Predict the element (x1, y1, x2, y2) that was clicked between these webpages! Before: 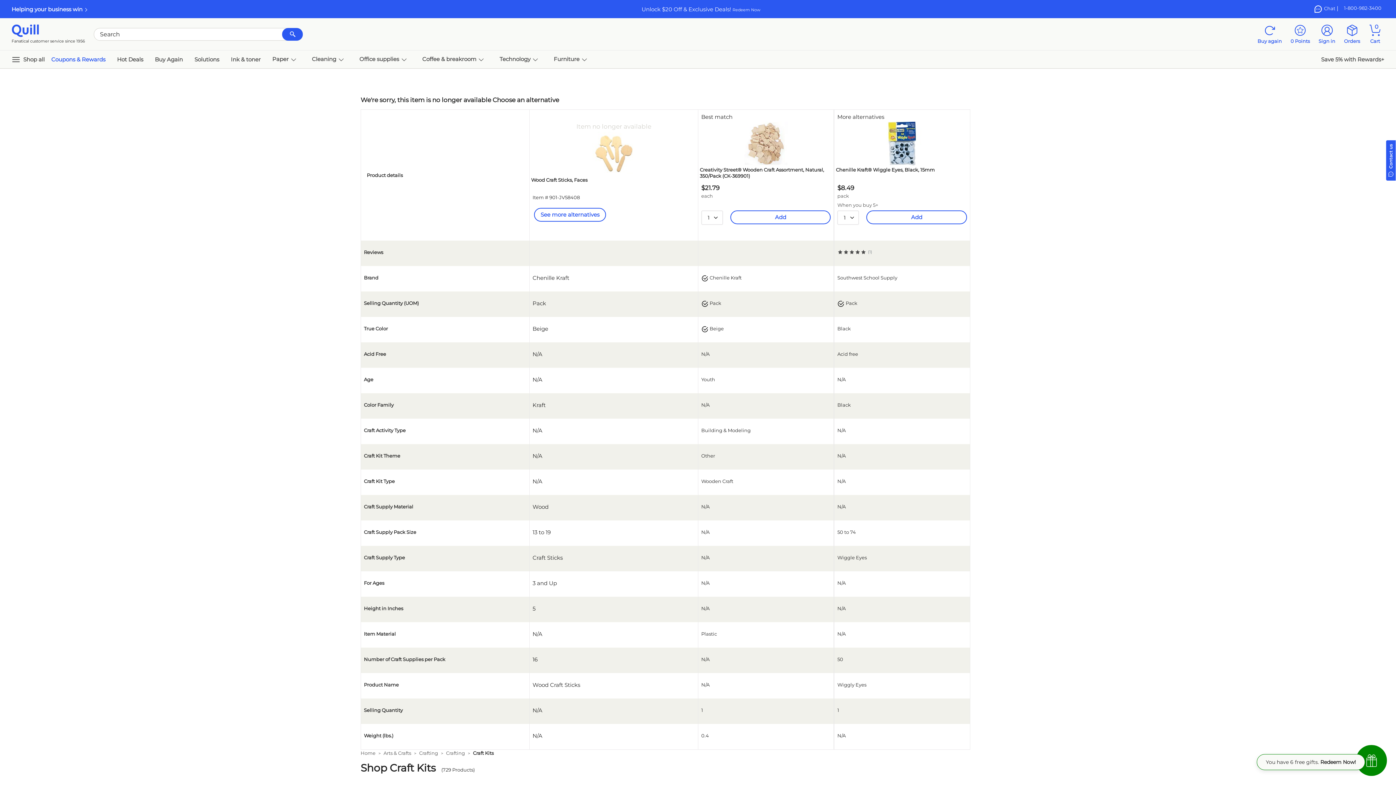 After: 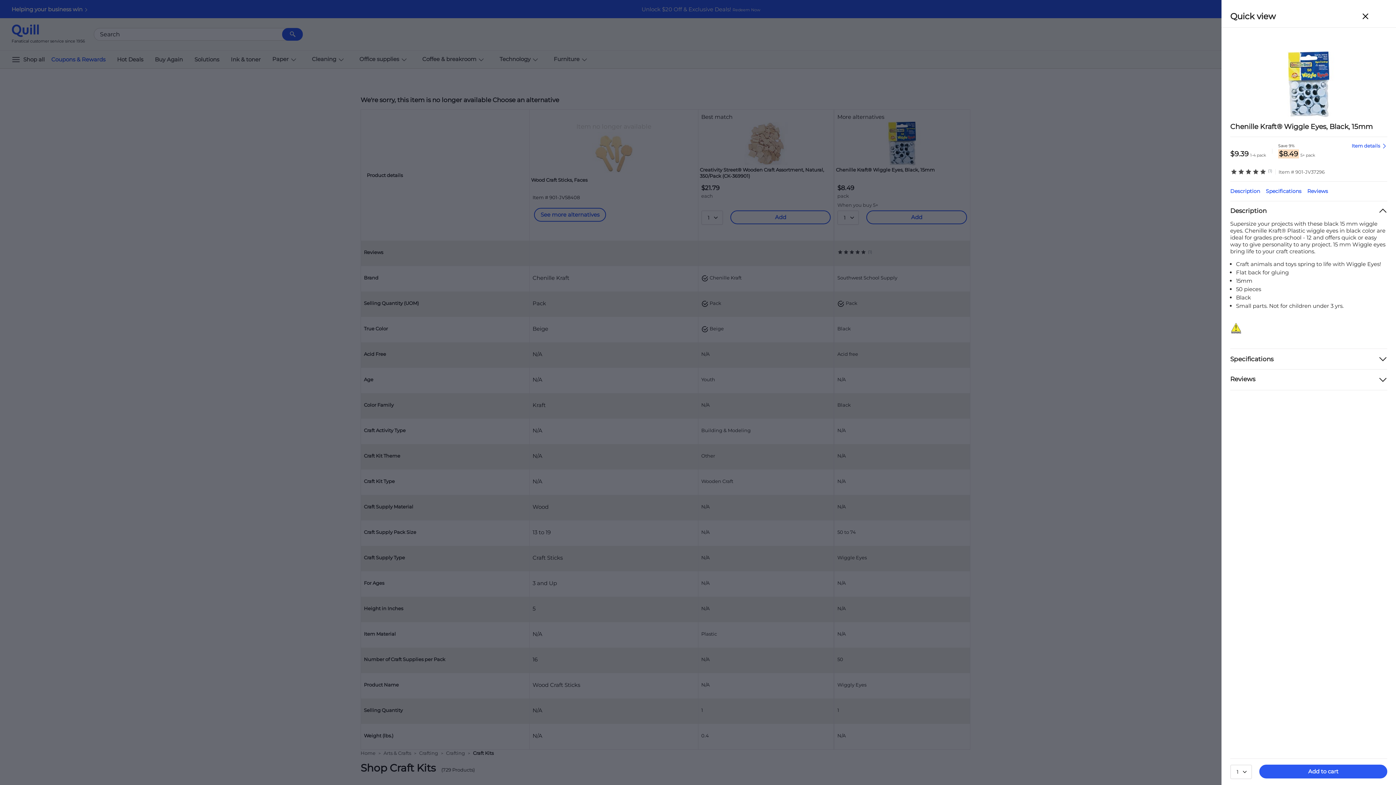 Action: bbox: (880, 139, 924, 146)